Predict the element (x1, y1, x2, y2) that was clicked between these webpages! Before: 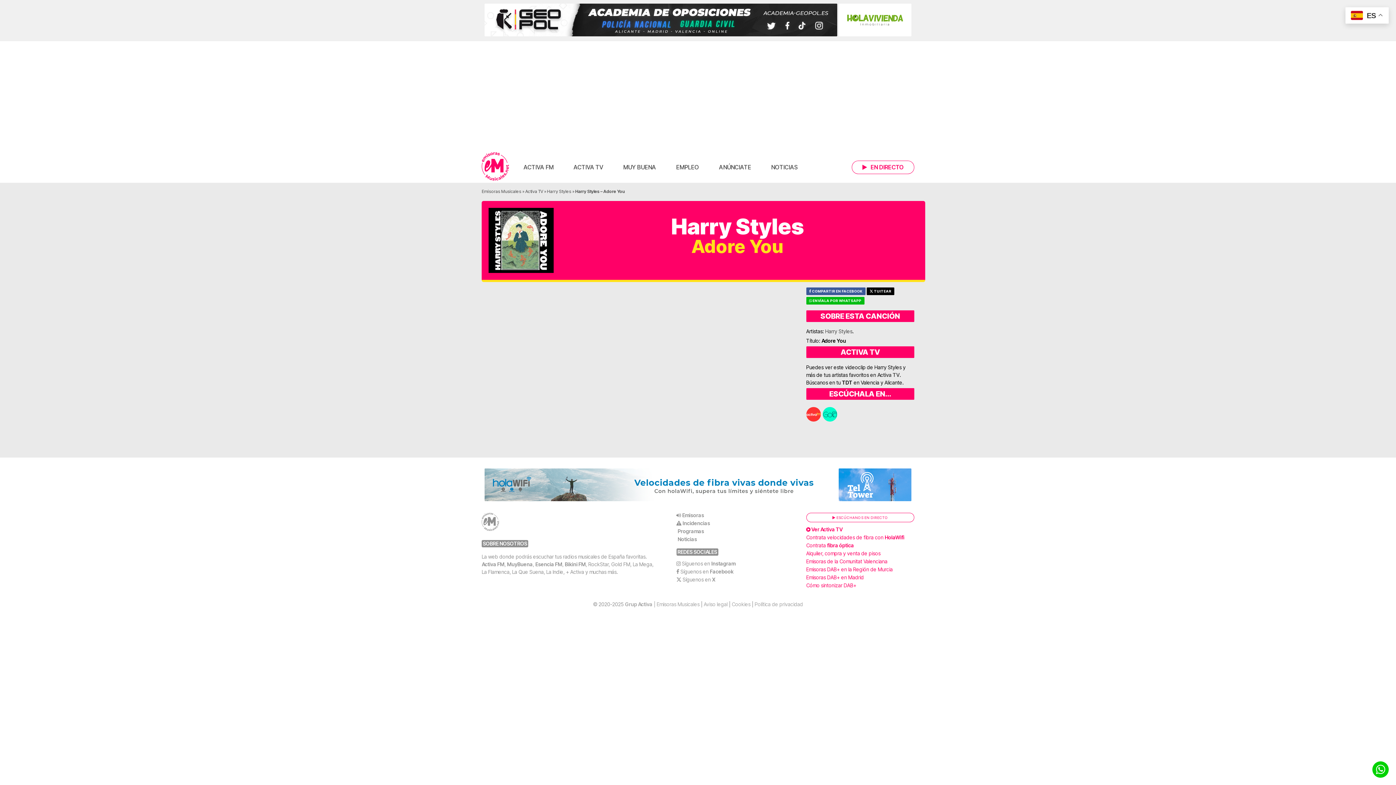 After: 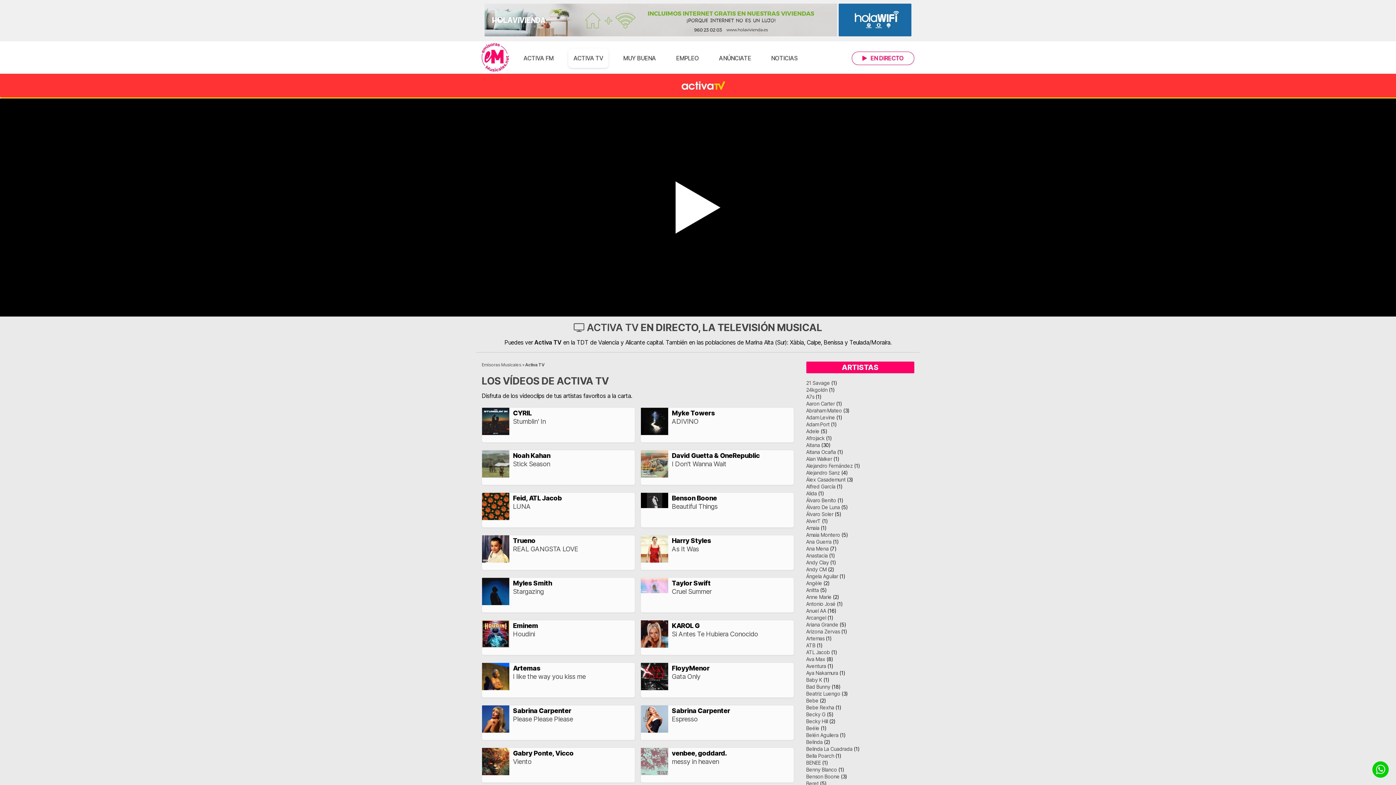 Action: label: Activa TV bbox: (525, 188, 543, 194)